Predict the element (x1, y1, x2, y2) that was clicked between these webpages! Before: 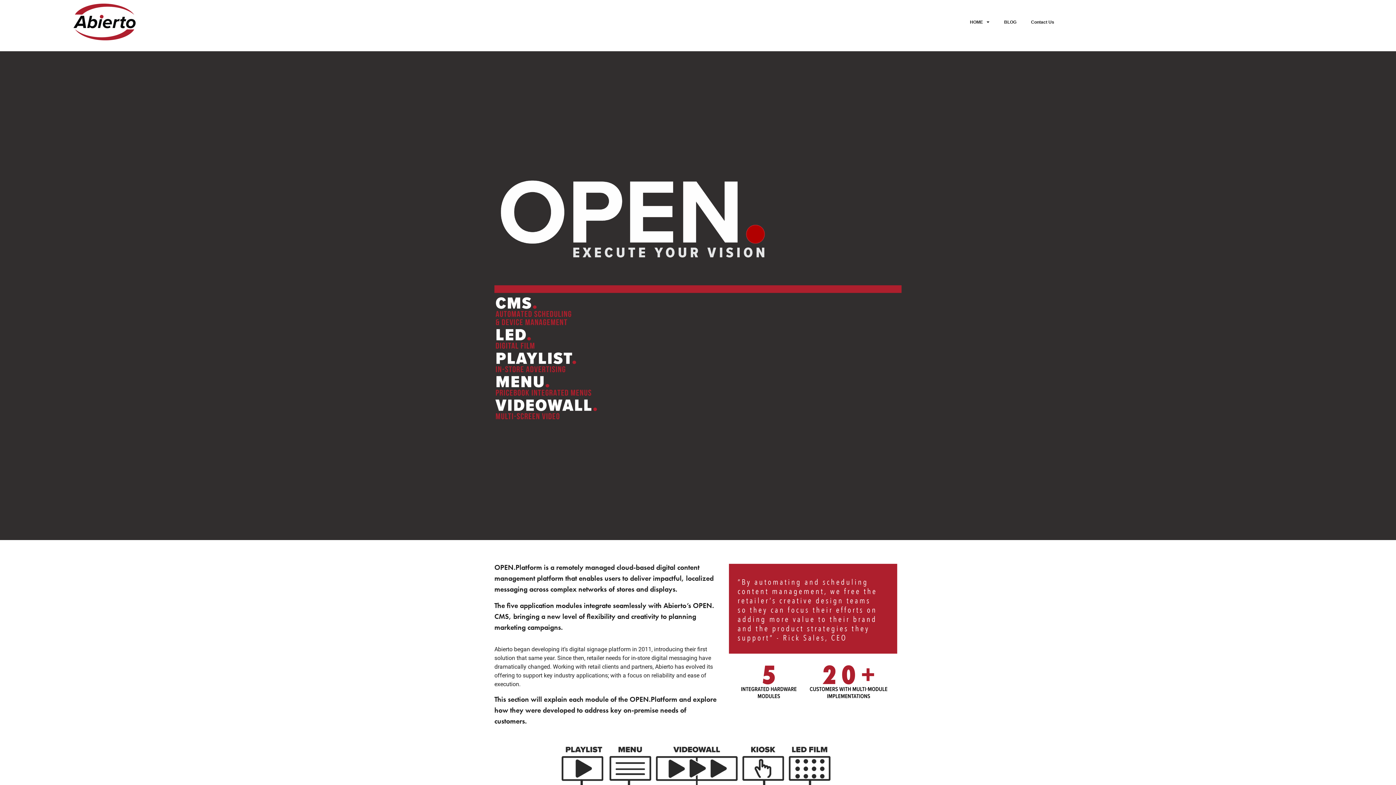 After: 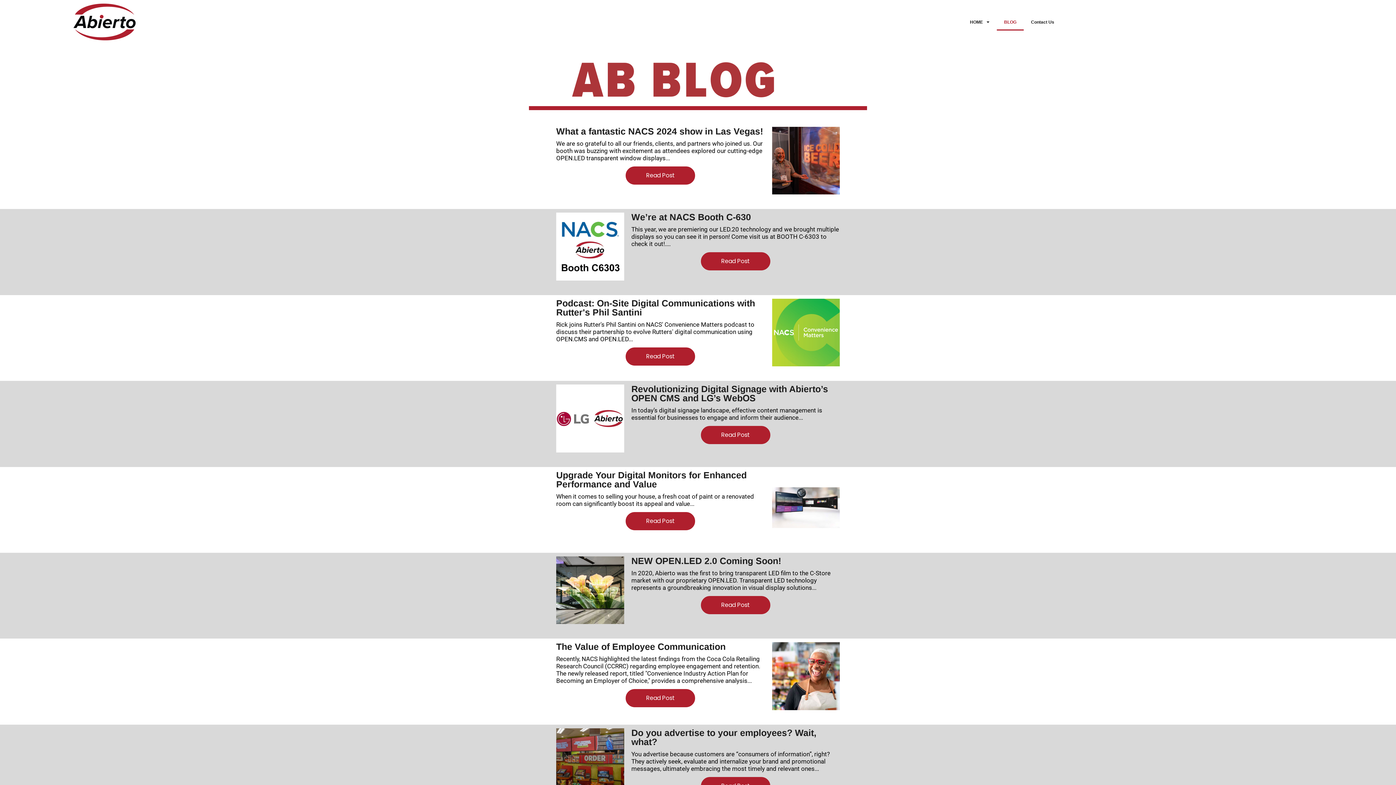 Action: bbox: (997, 13, 1024, 30) label: BLOG